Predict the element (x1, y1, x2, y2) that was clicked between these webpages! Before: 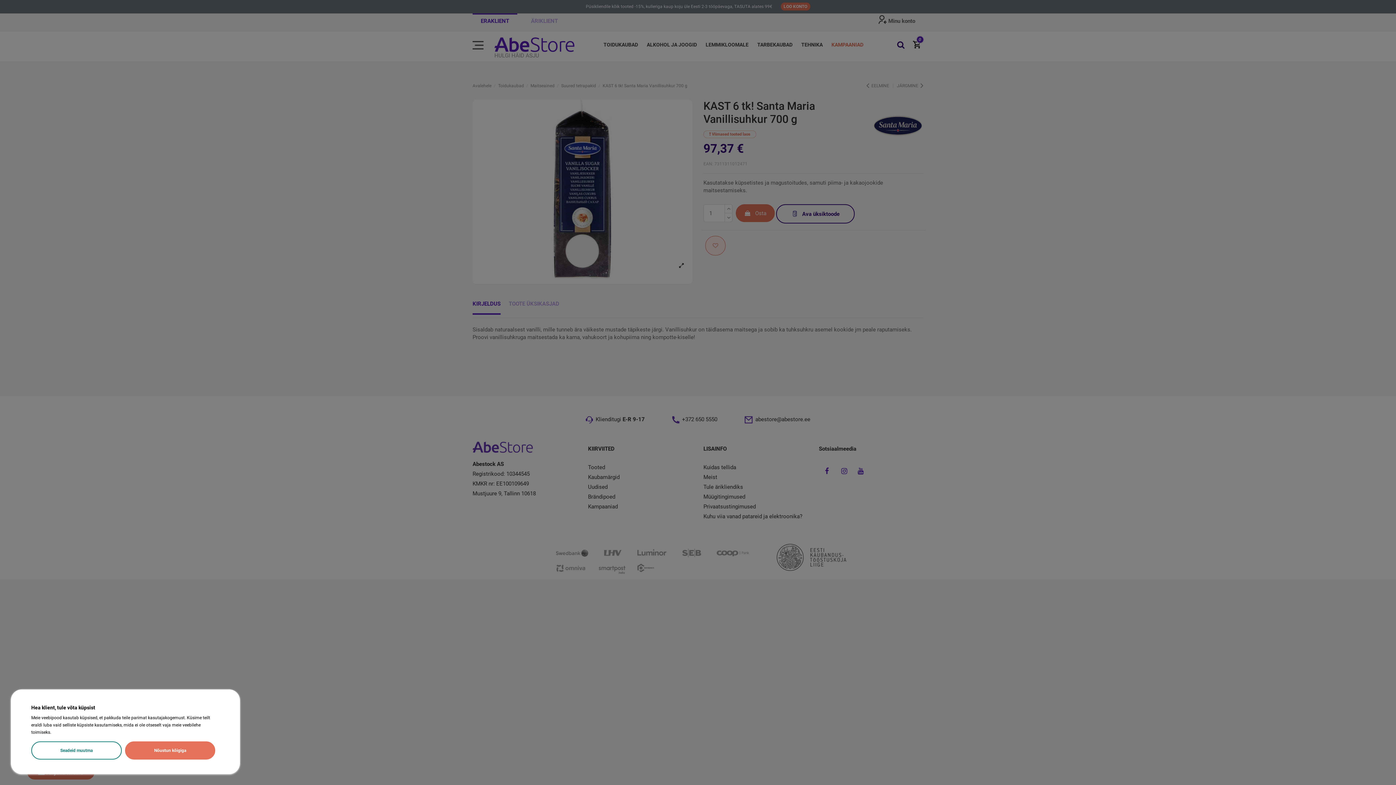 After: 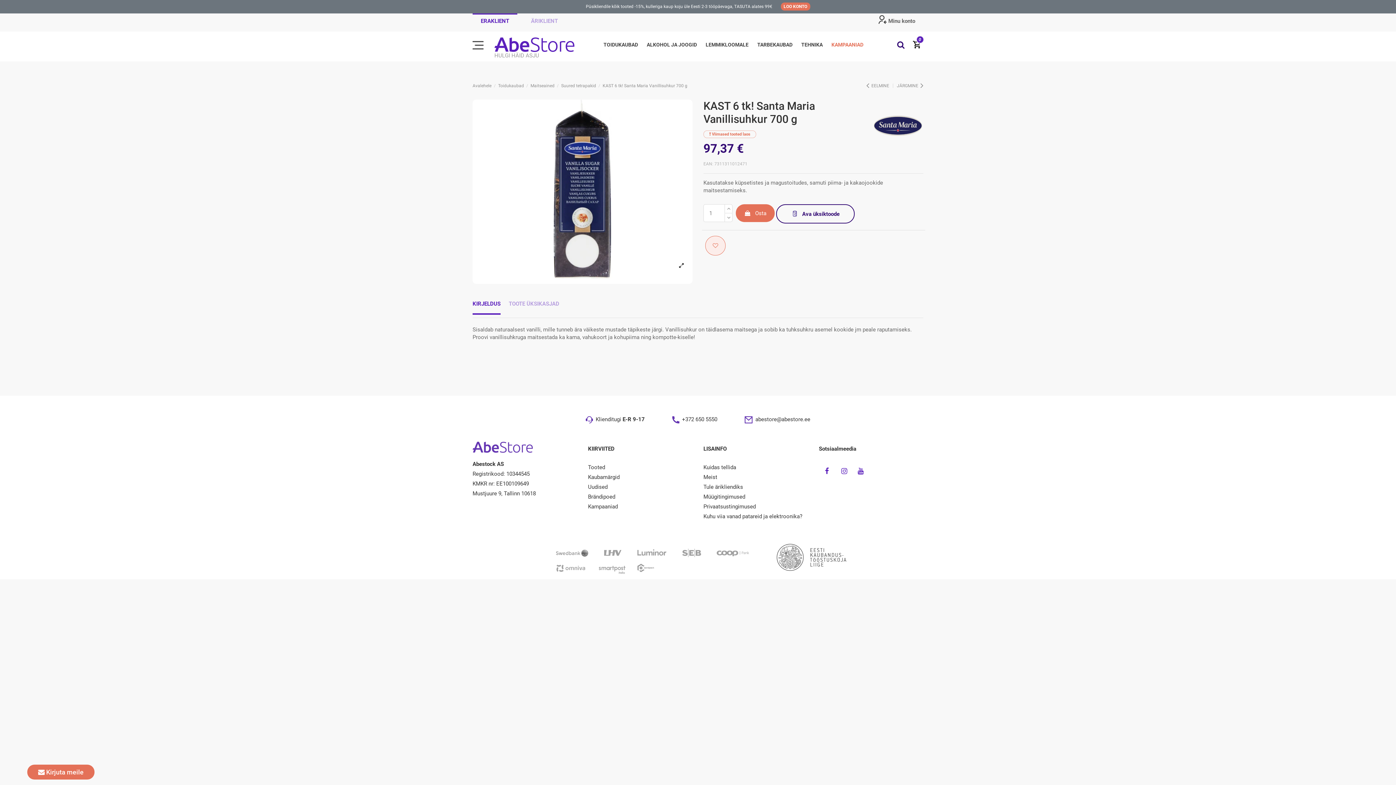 Action: bbox: (125, 741, 215, 760) label: Nõustun kõigiga